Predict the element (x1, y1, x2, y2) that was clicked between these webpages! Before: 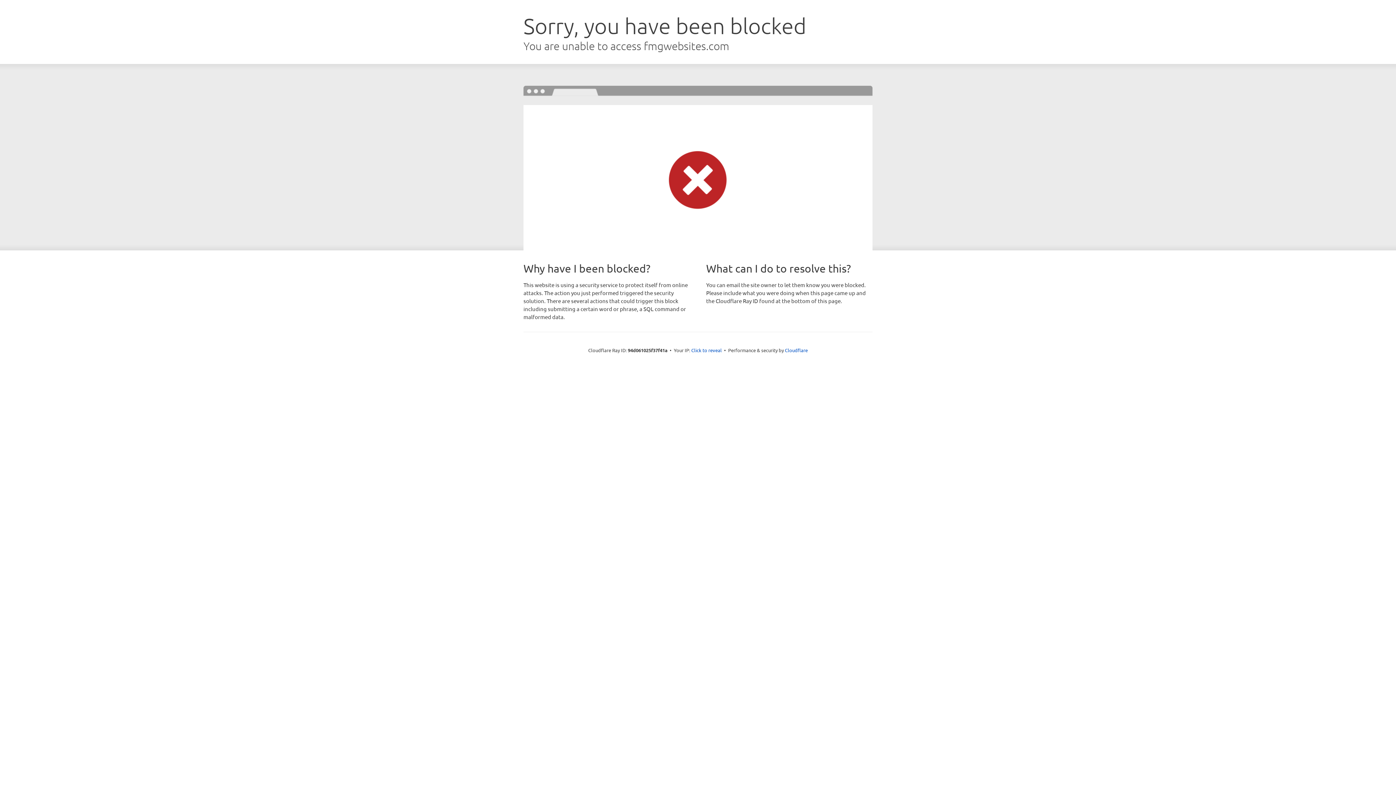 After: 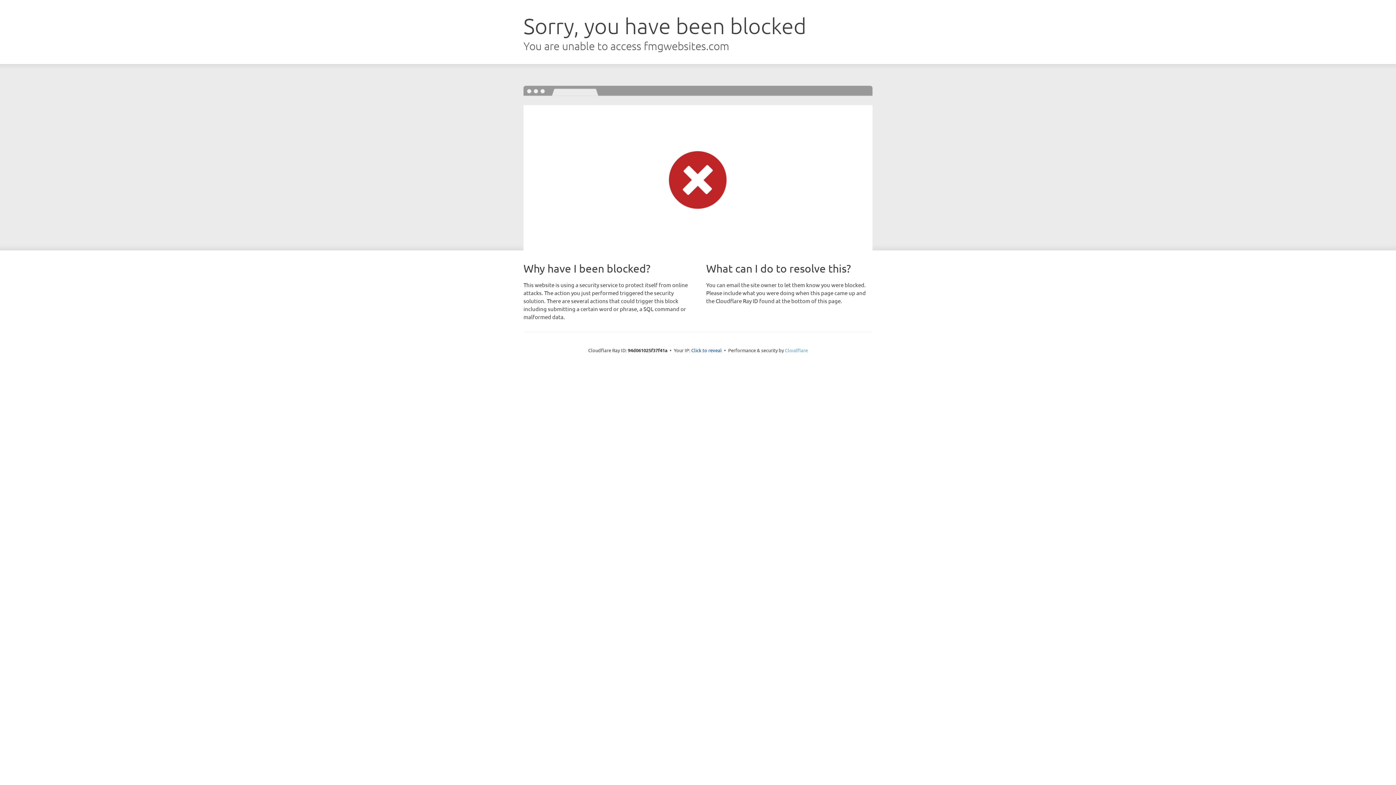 Action: bbox: (785, 347, 808, 353) label: Cloudflare